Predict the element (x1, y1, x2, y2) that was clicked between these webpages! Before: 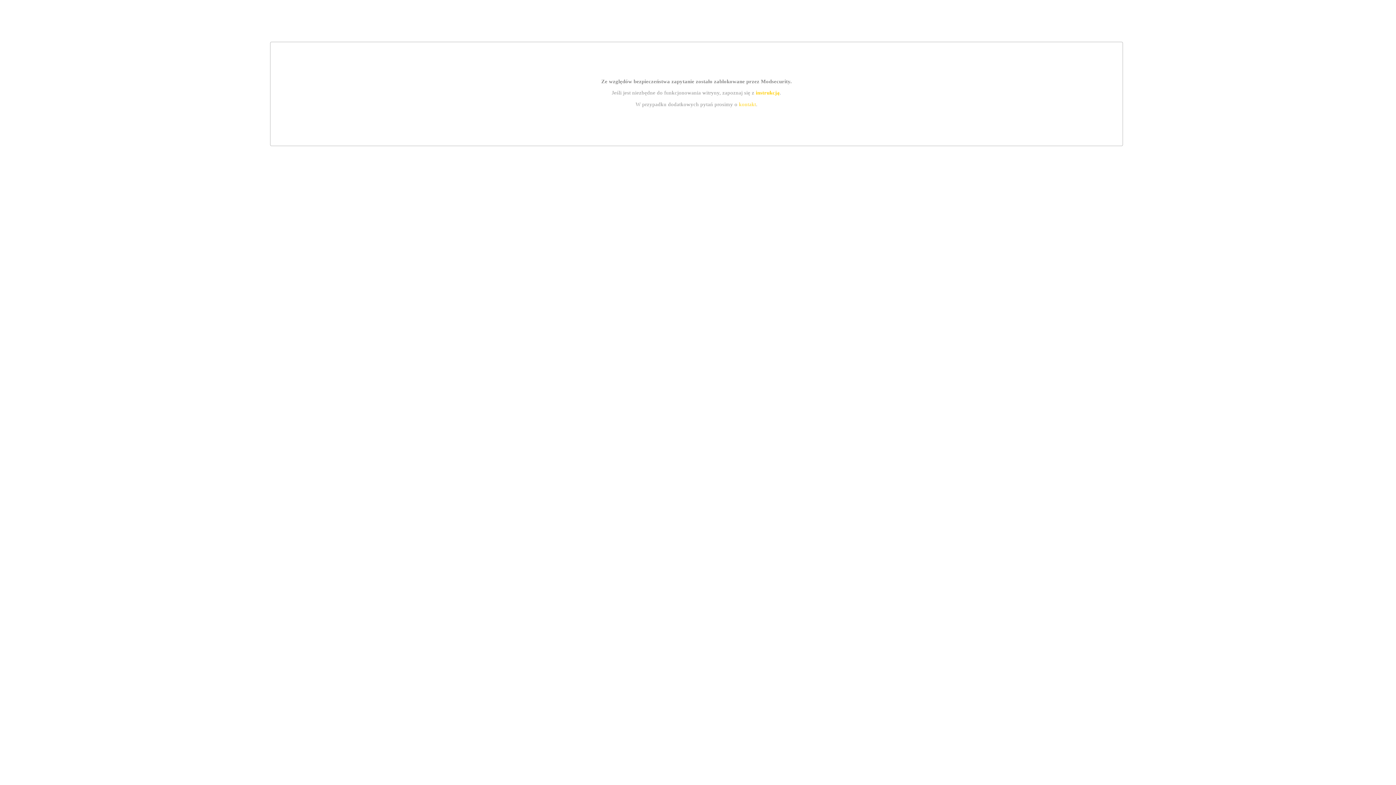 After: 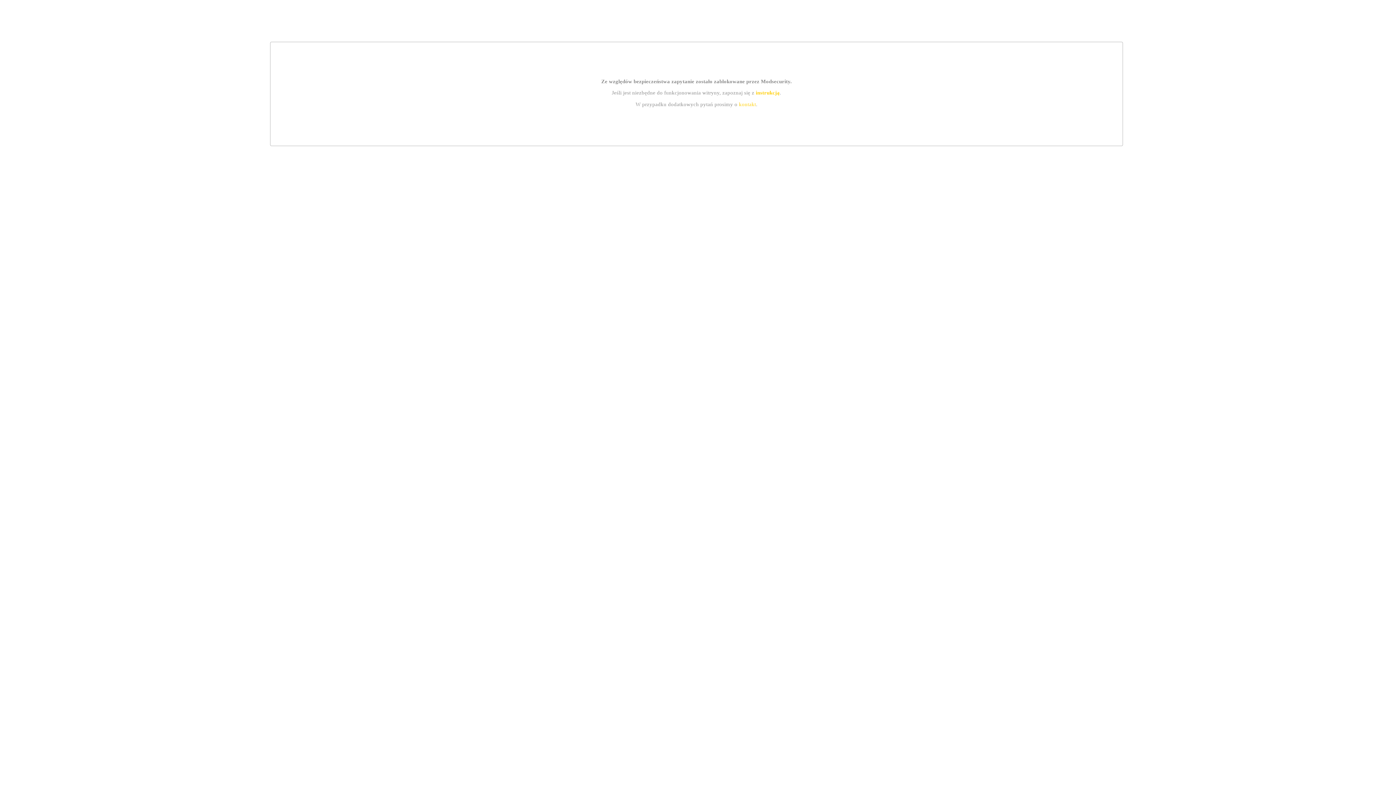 Action: label: instrukcją bbox: (755, 89, 779, 95)